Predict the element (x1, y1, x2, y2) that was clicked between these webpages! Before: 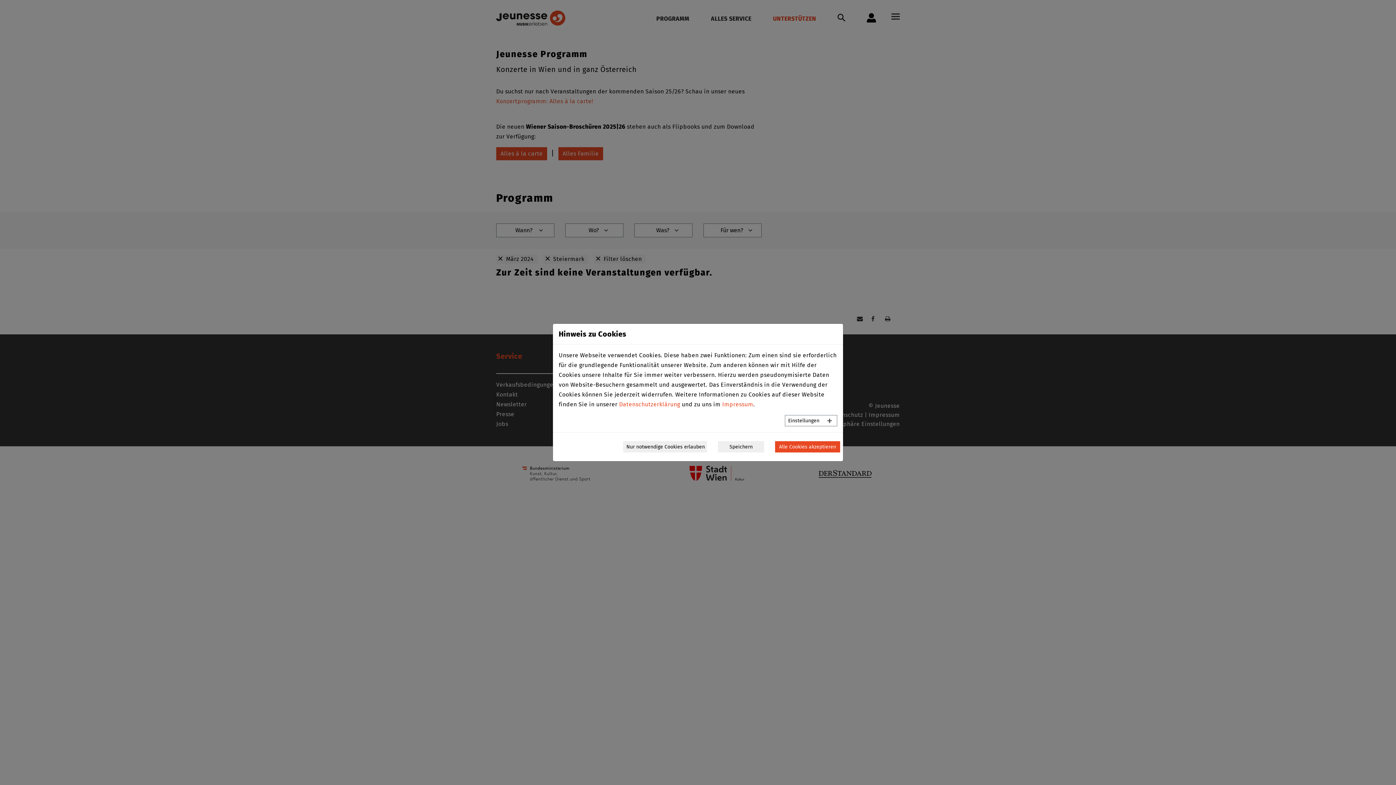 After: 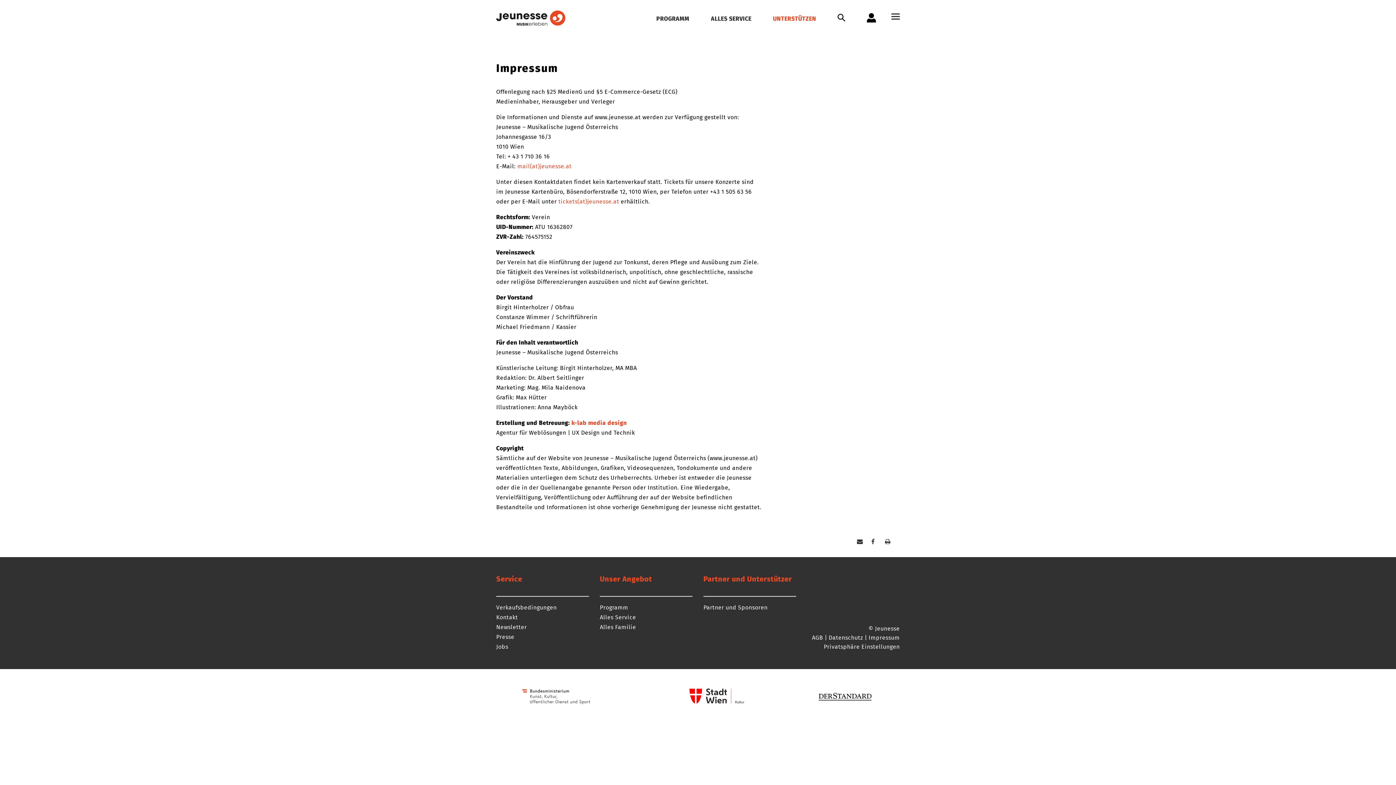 Action: label: Impressum bbox: (722, 401, 753, 408)